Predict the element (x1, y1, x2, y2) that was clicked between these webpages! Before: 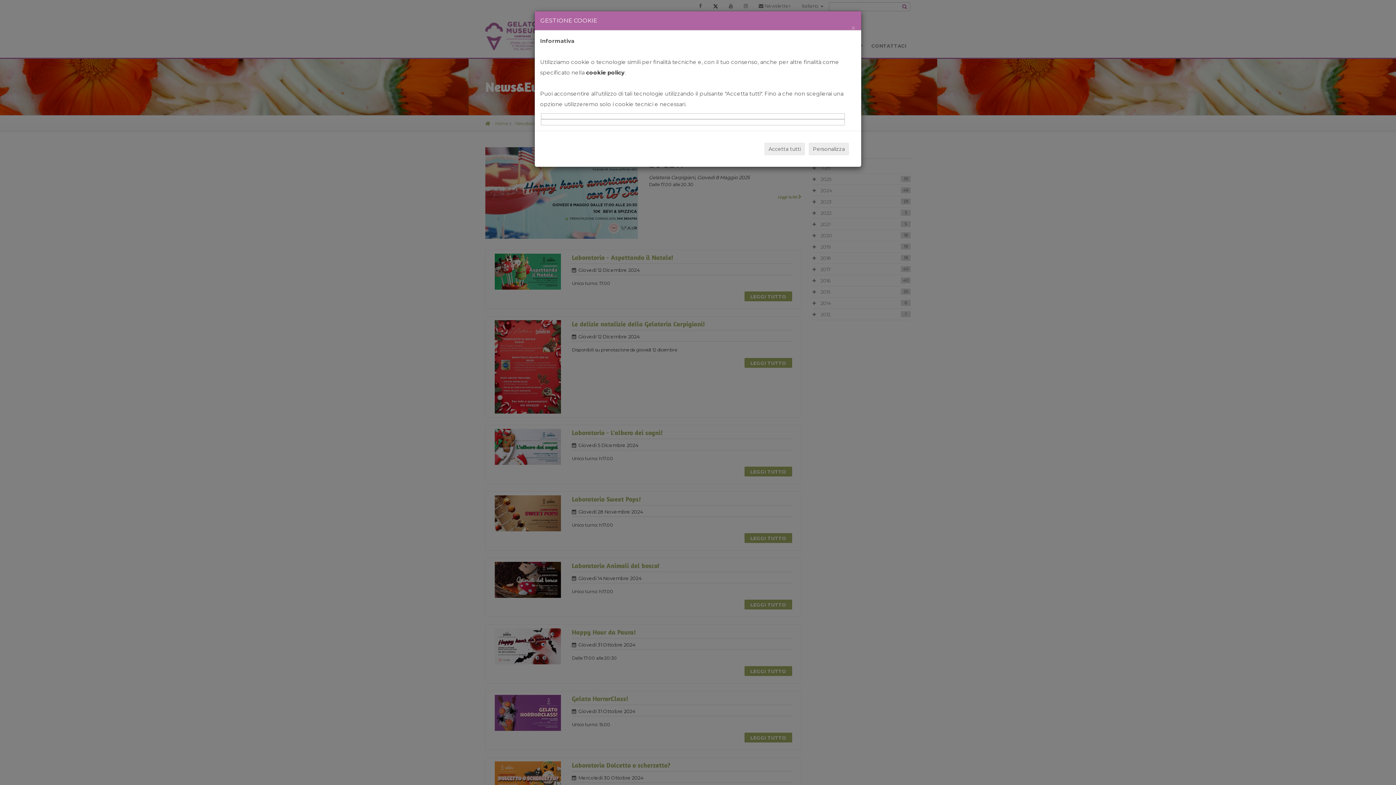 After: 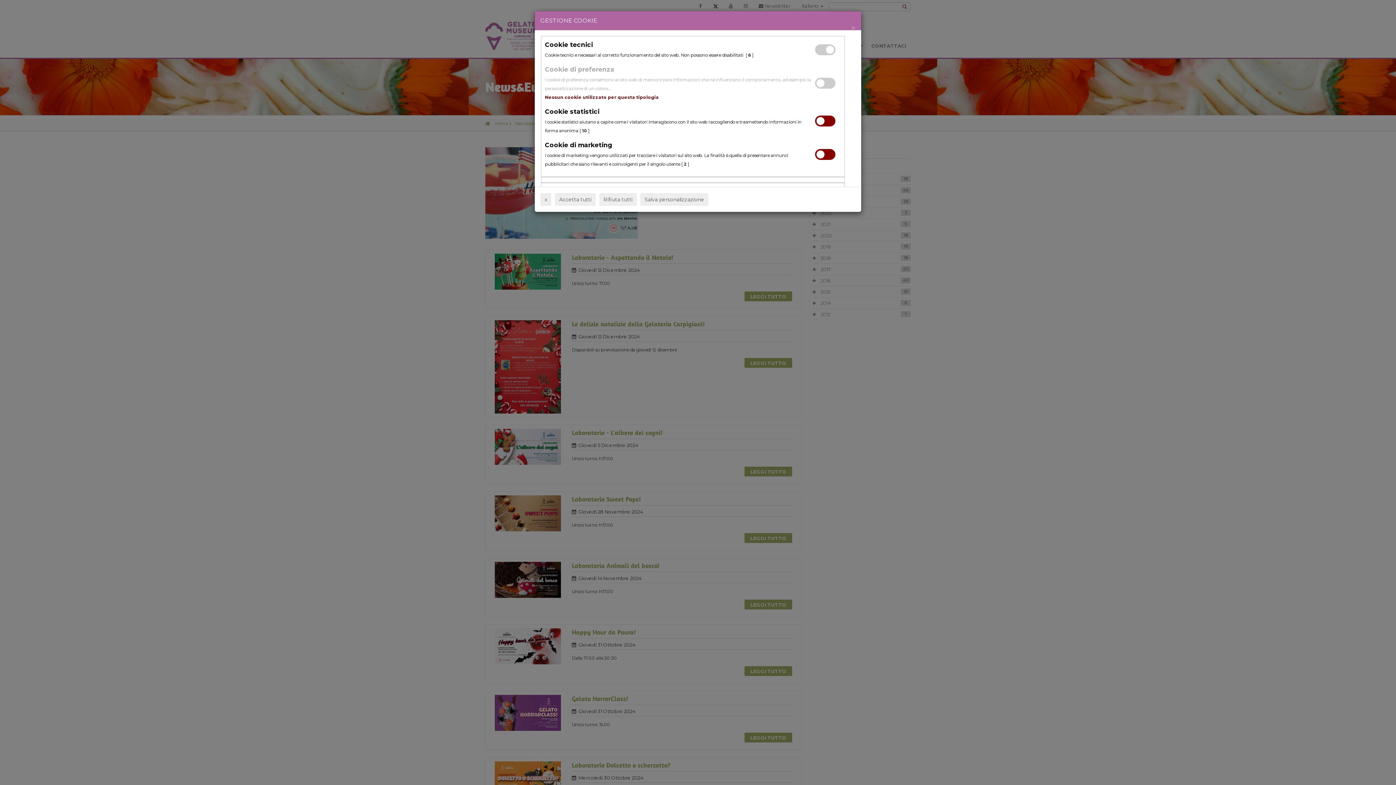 Action: bbox: (809, 142, 849, 155) label: Personalizza